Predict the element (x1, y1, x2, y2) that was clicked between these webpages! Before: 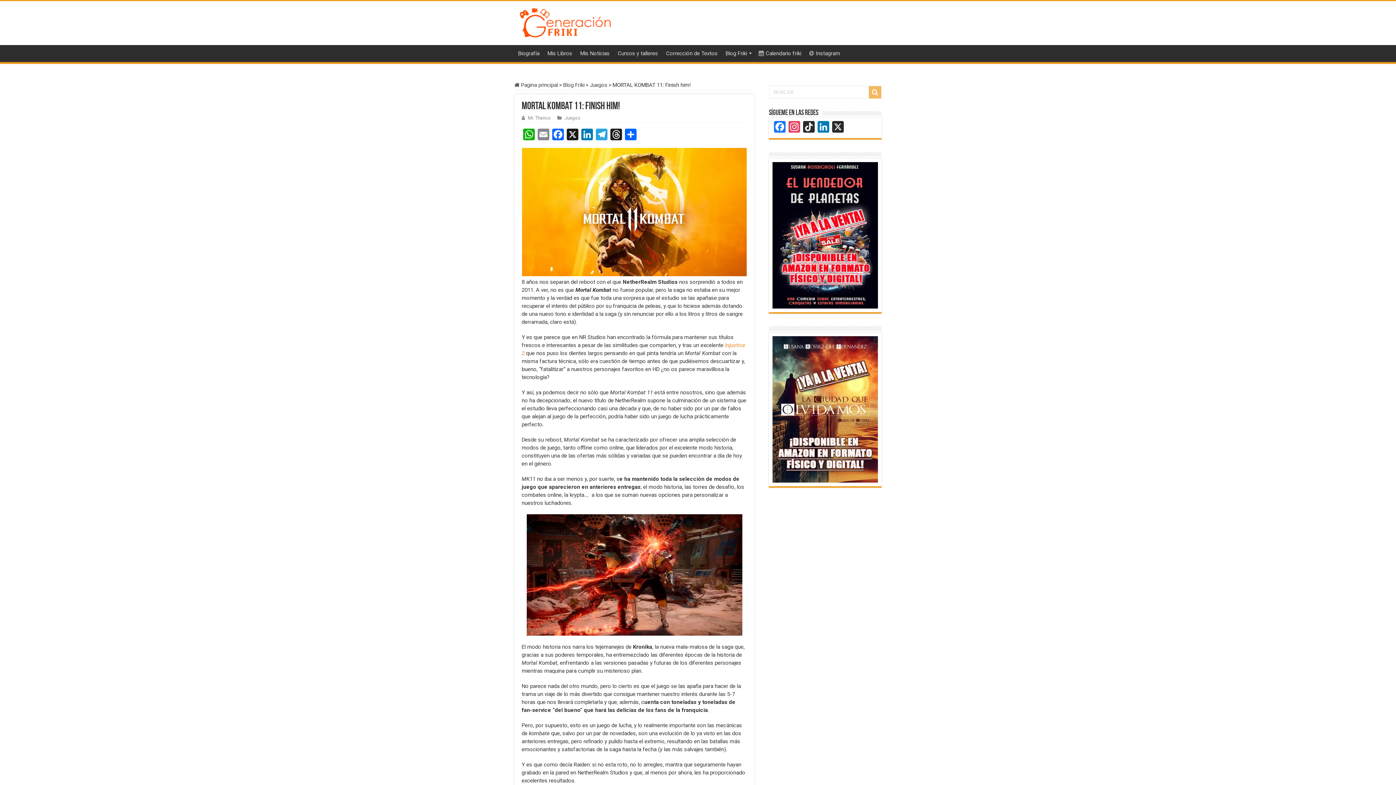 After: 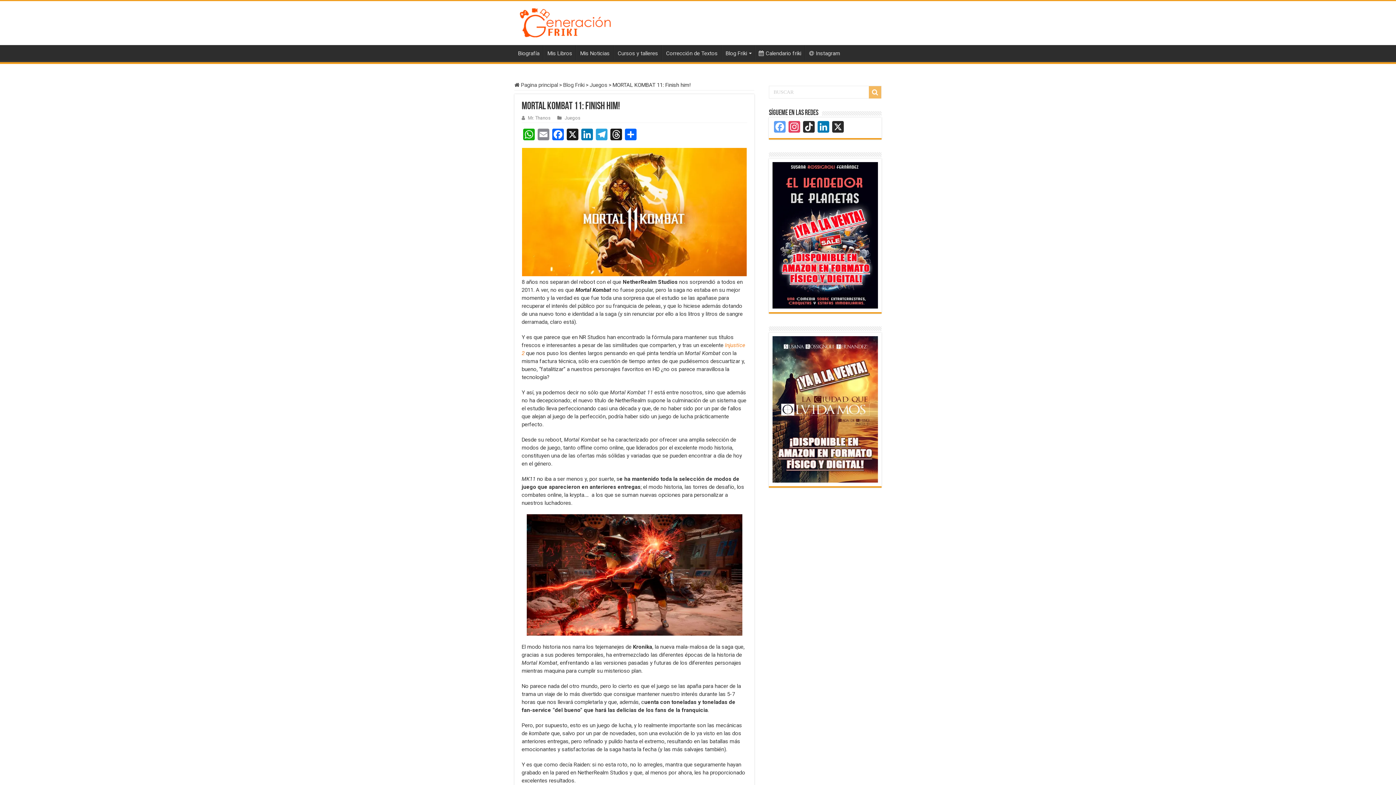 Action: bbox: (772, 121, 787, 134) label: Facebook